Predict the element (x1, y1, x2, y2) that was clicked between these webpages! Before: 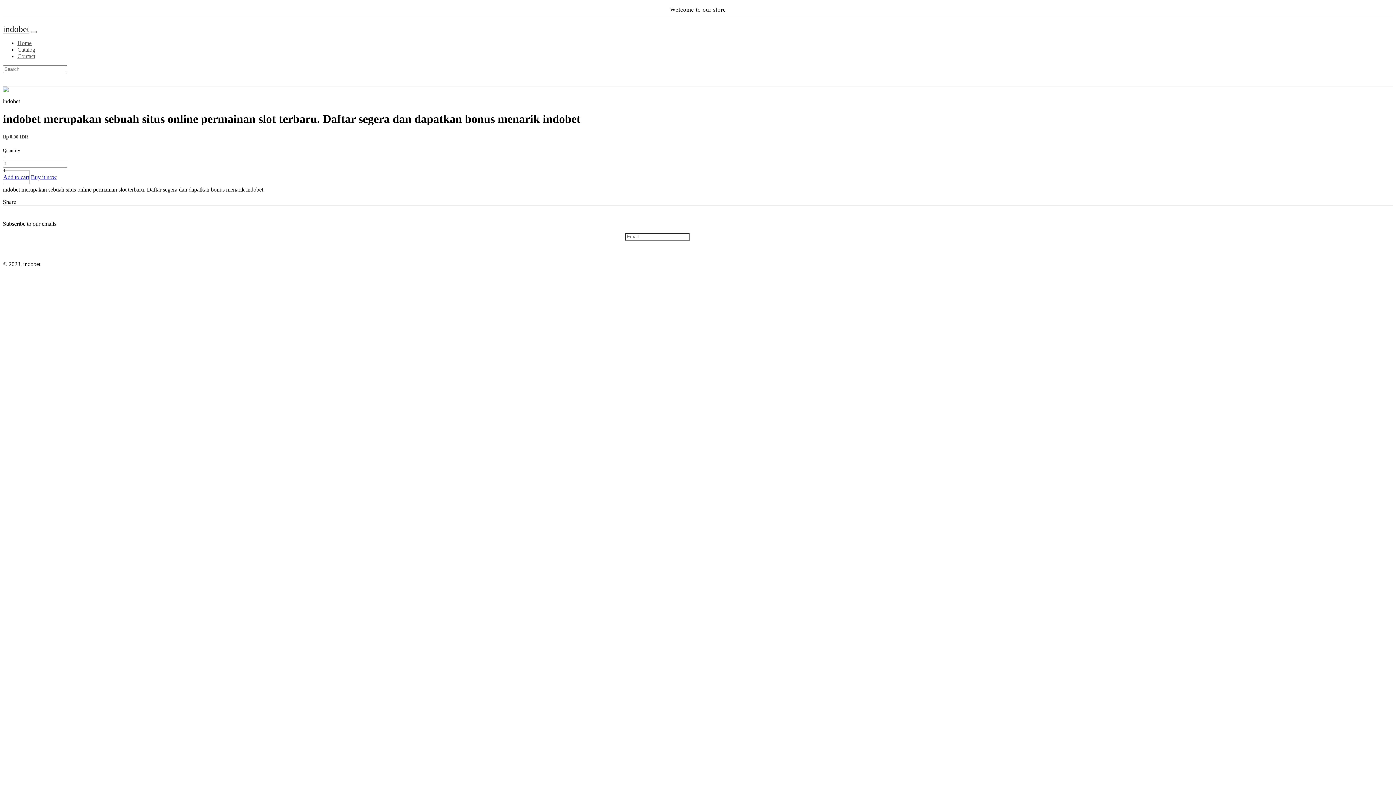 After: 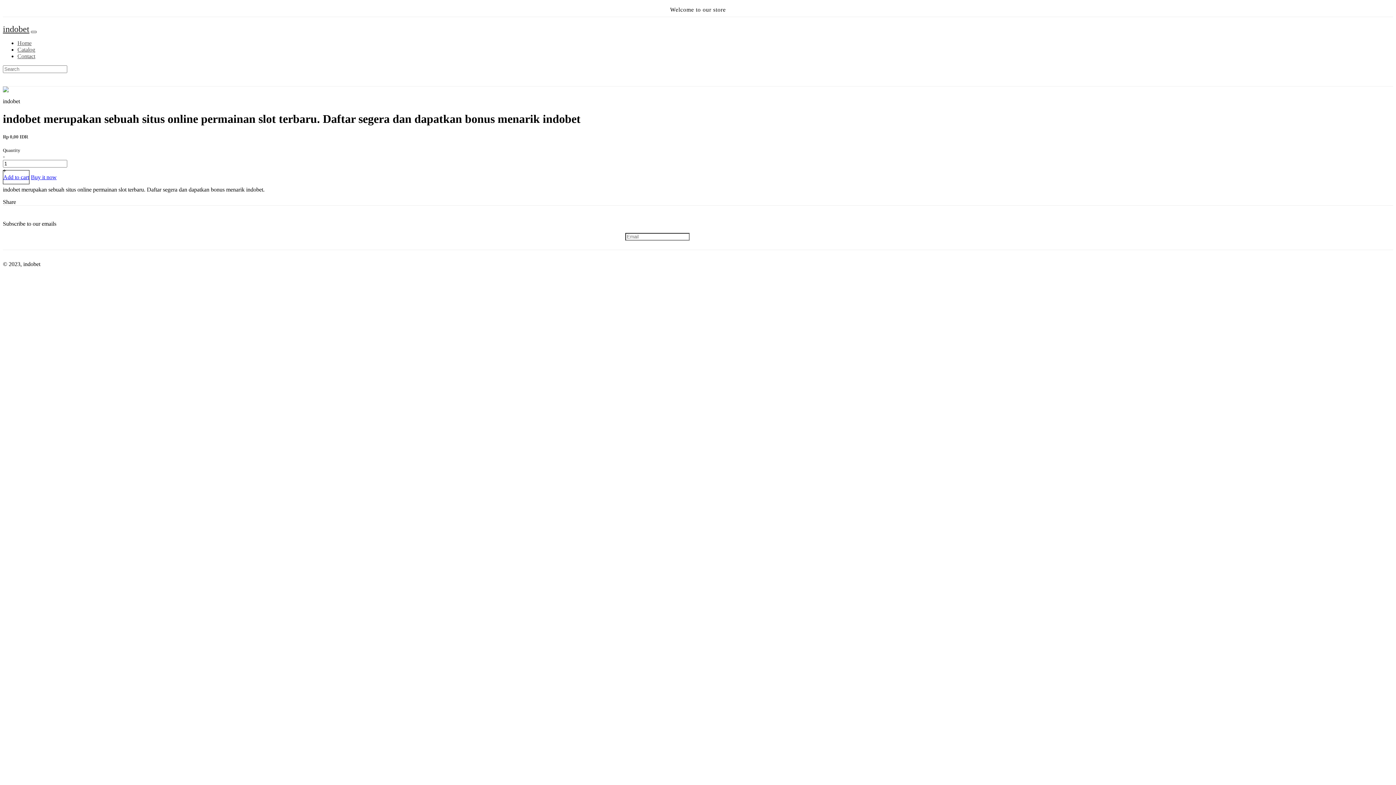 Action: bbox: (30, 30, 36, 33) label: Toggle navigation